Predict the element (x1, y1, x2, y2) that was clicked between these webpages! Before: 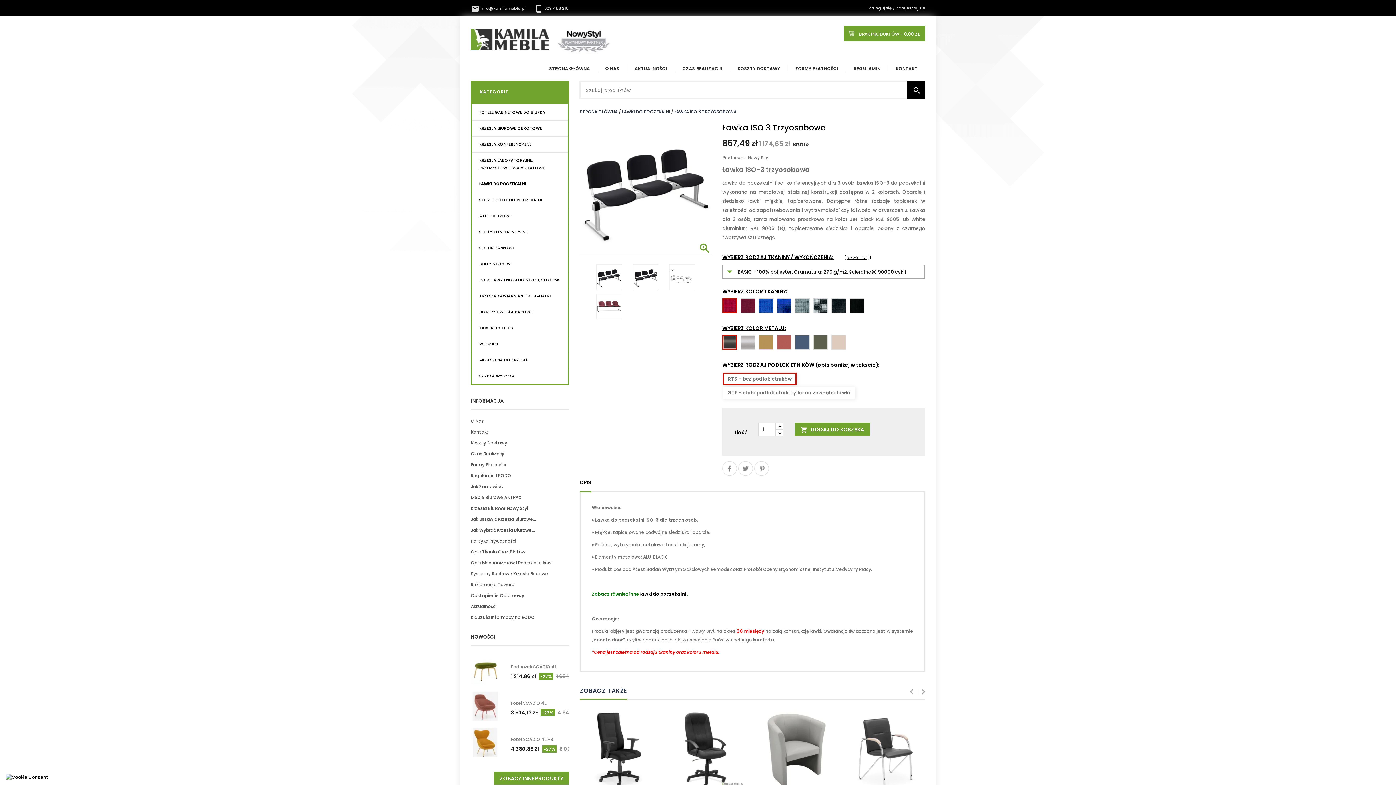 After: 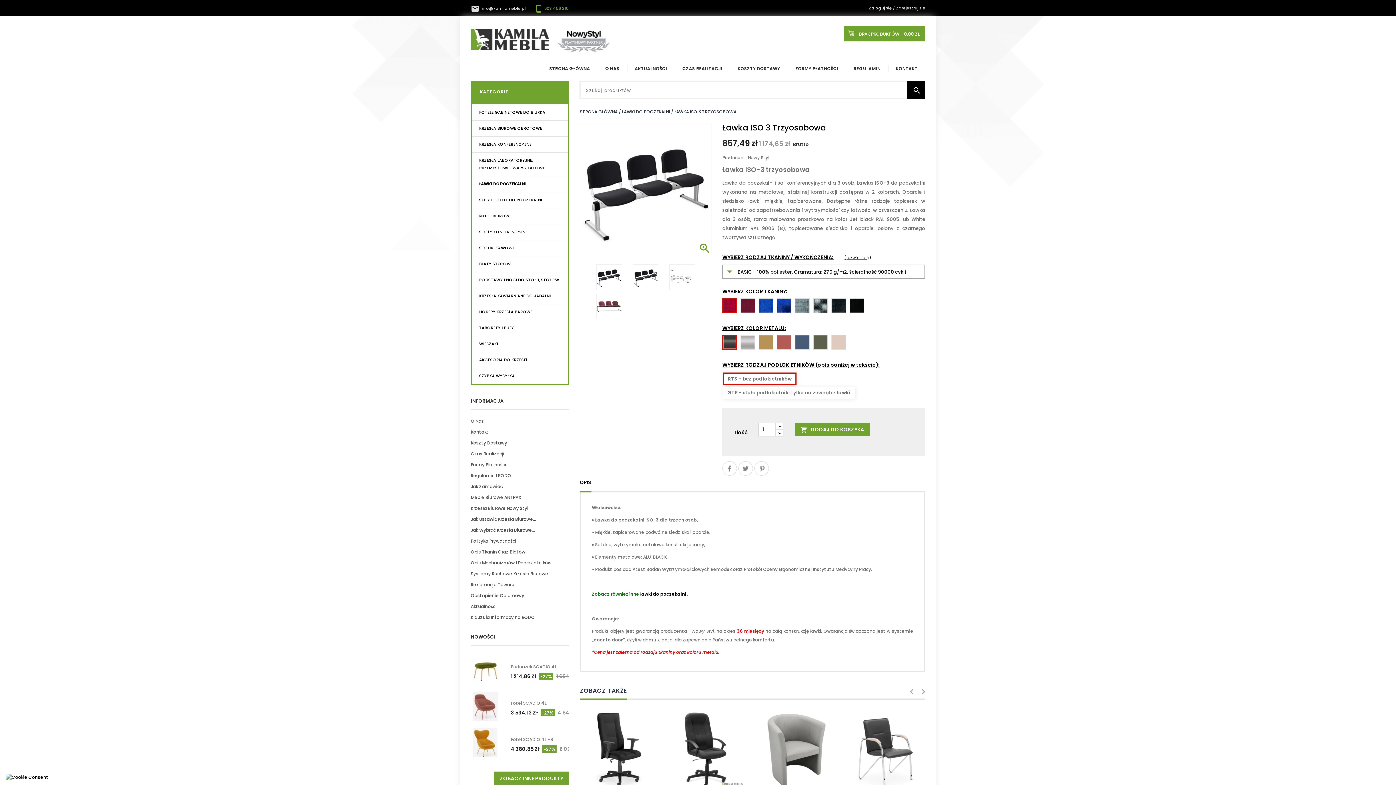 Action: label:  603 456 210 bbox: (534, 5, 568, 11)